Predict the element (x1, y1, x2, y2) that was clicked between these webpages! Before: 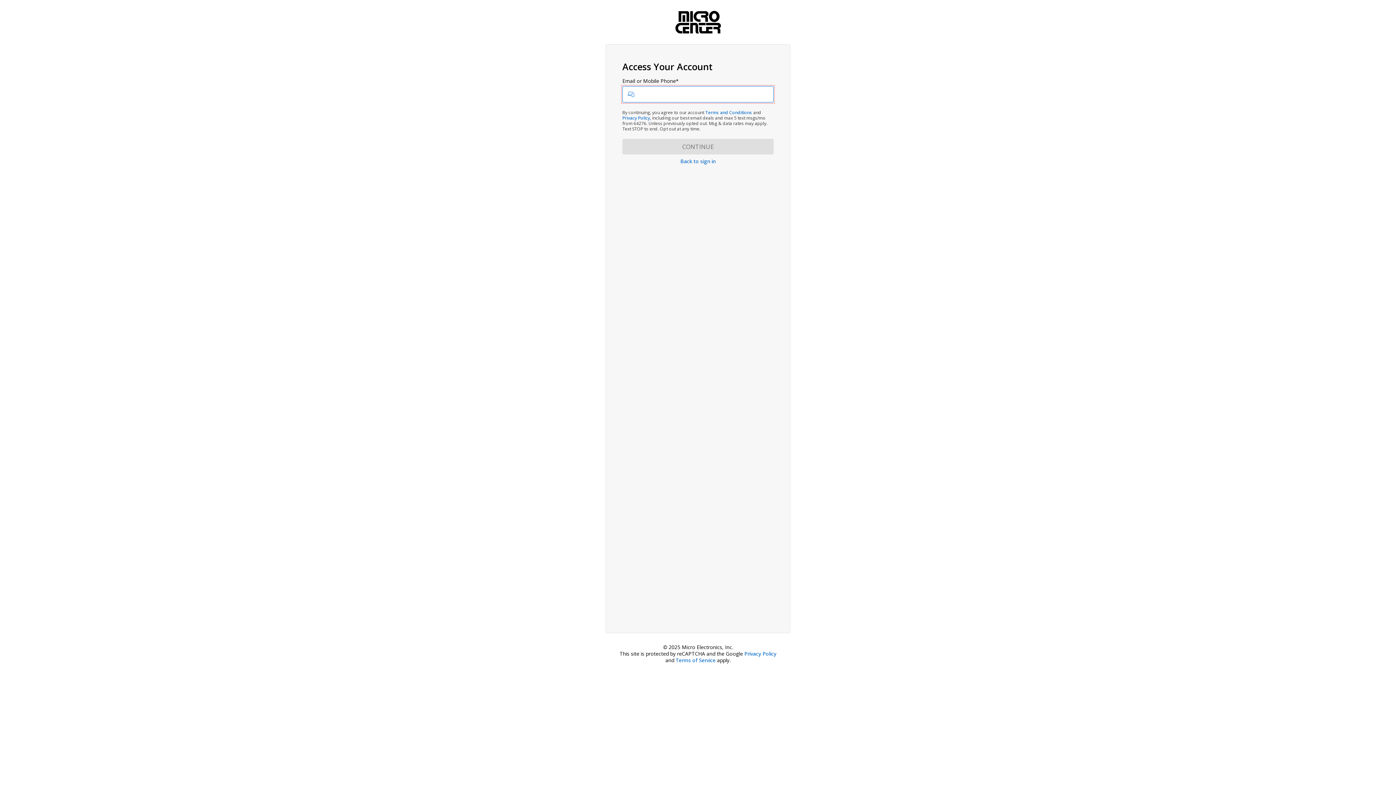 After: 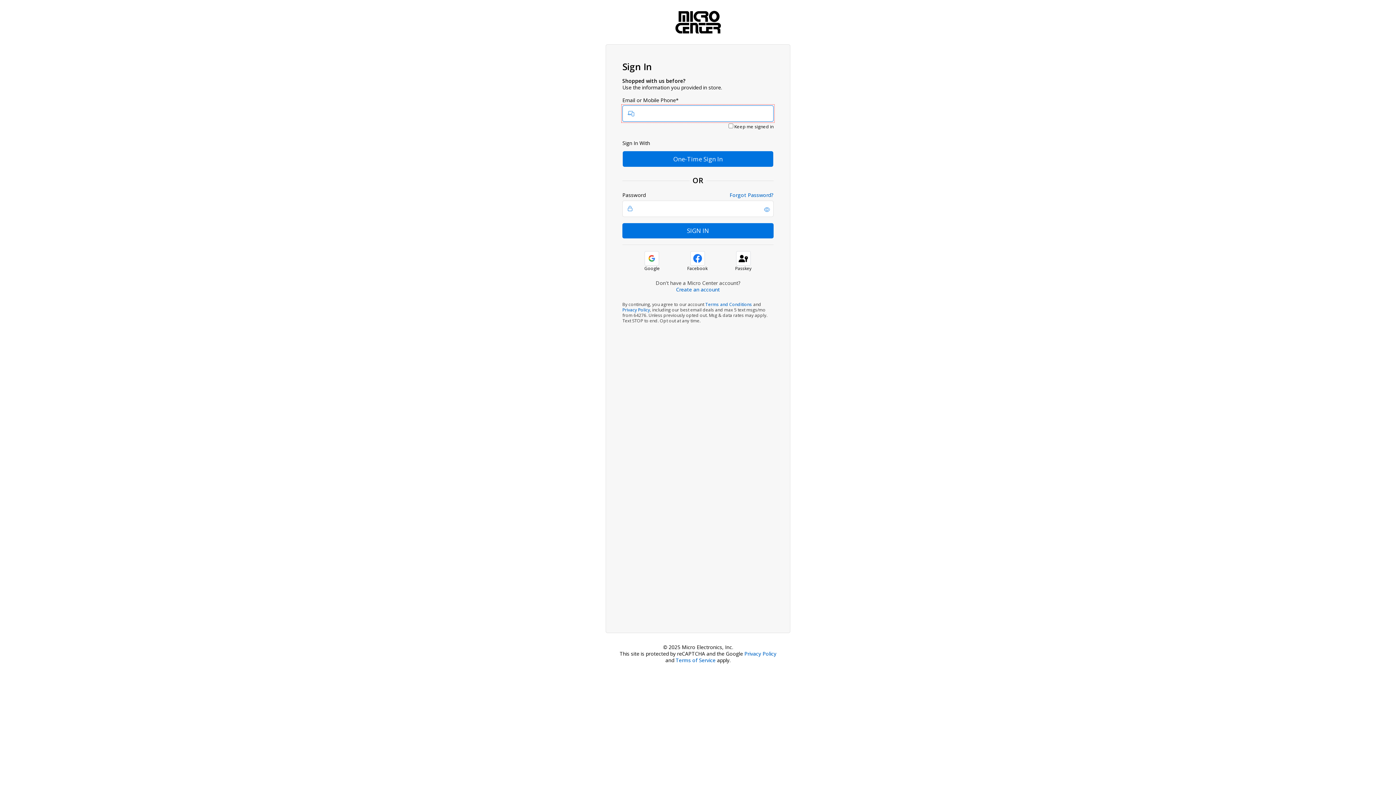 Action: bbox: (680, 157, 715, 164) label: Back to sign in